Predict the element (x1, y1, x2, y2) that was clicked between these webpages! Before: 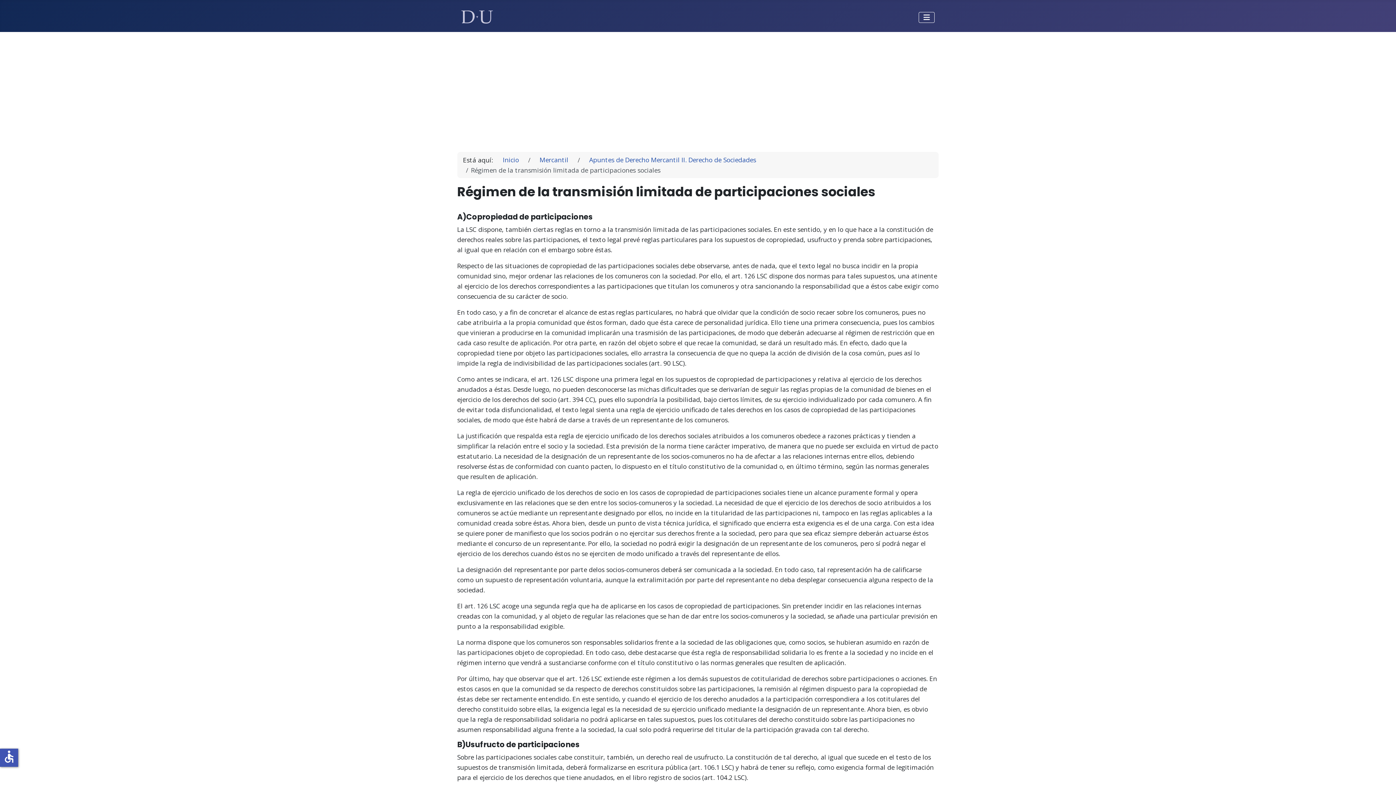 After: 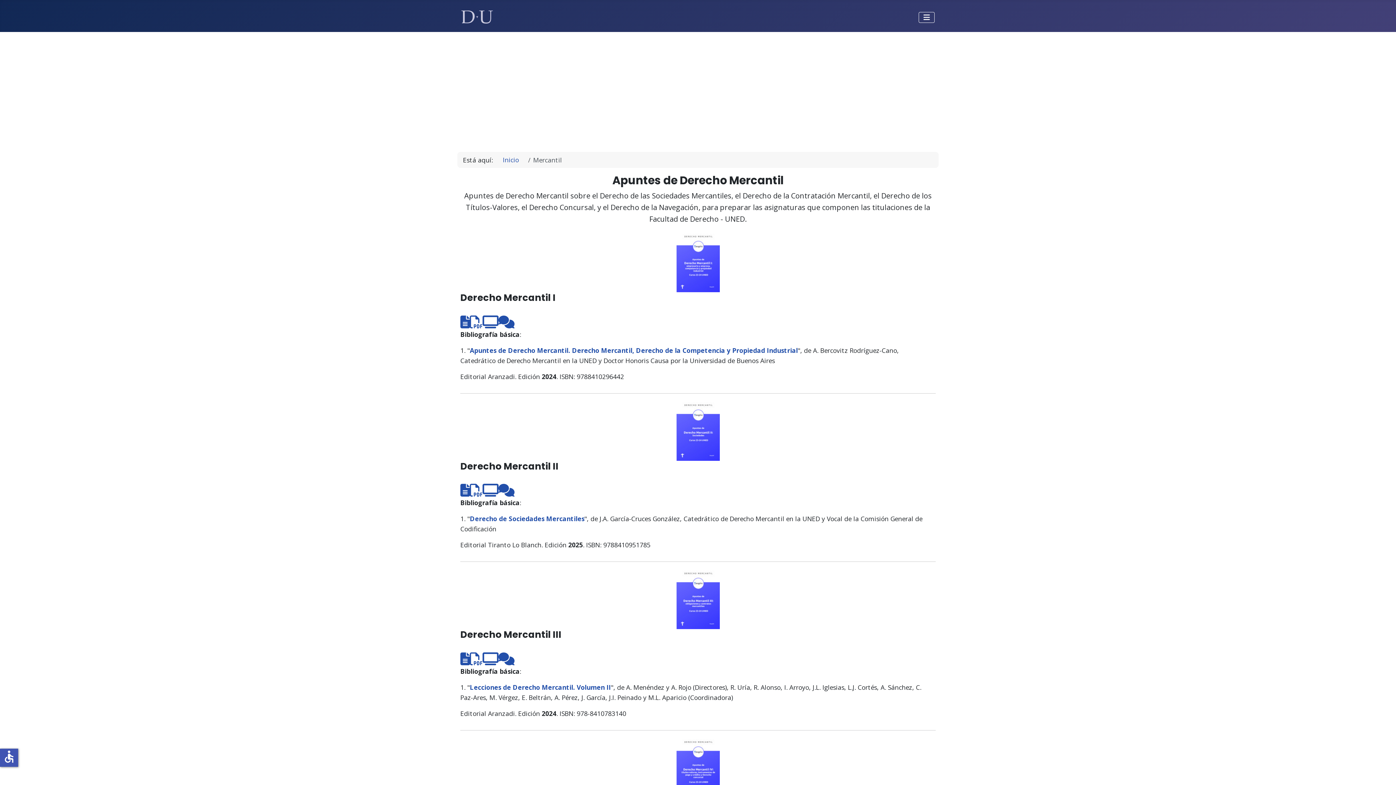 Action: label: Mercantil bbox: (533, 149, 574, 170)